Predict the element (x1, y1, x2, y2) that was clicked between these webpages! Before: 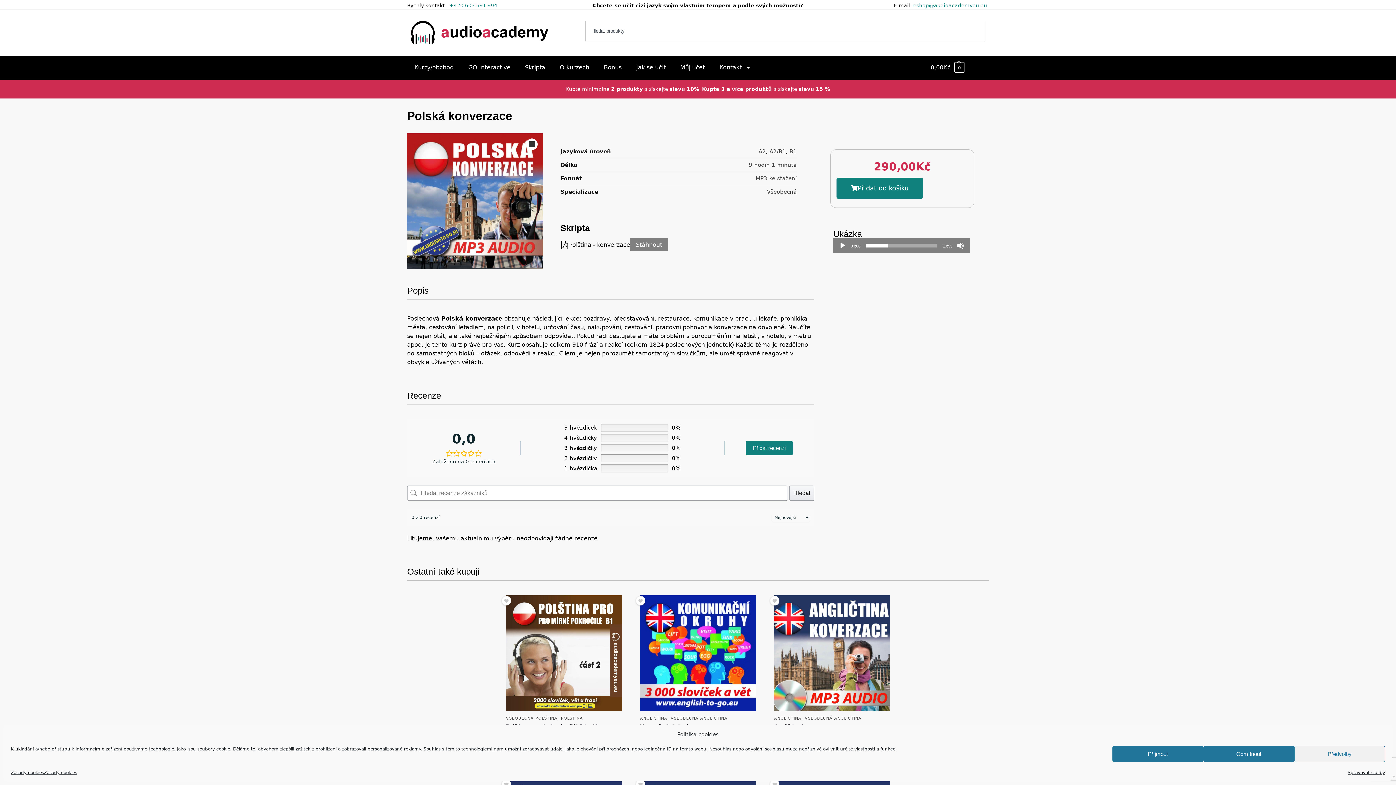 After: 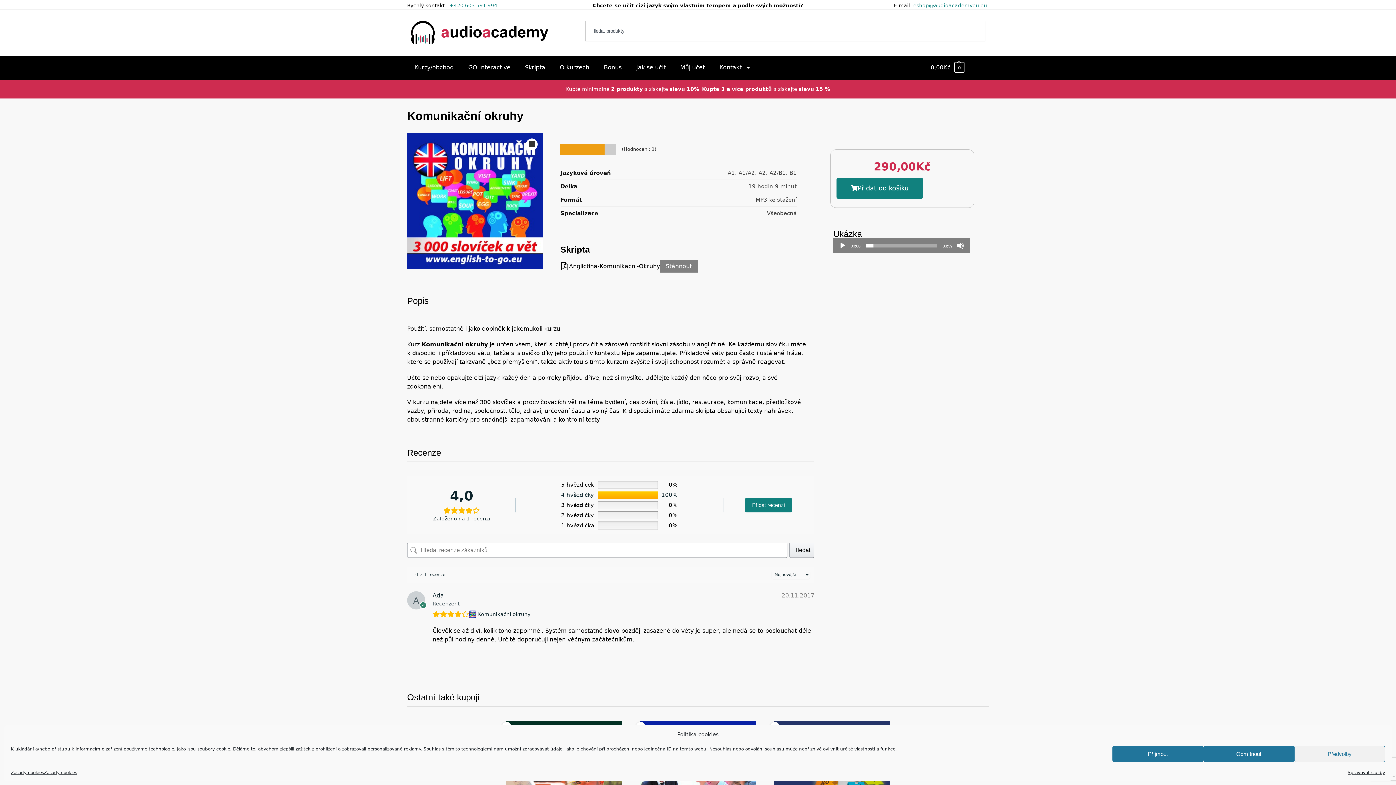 Action: bbox: (640, 595, 756, 711)